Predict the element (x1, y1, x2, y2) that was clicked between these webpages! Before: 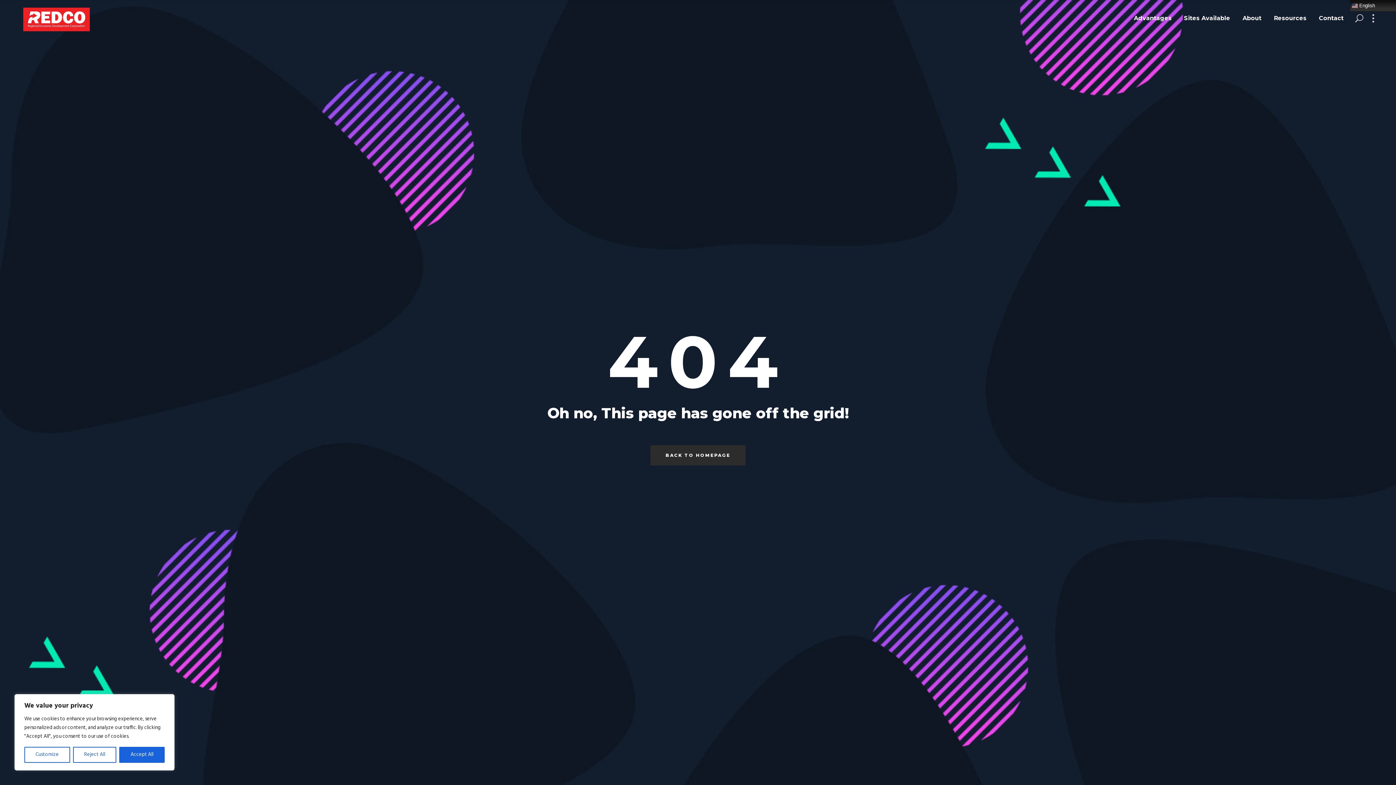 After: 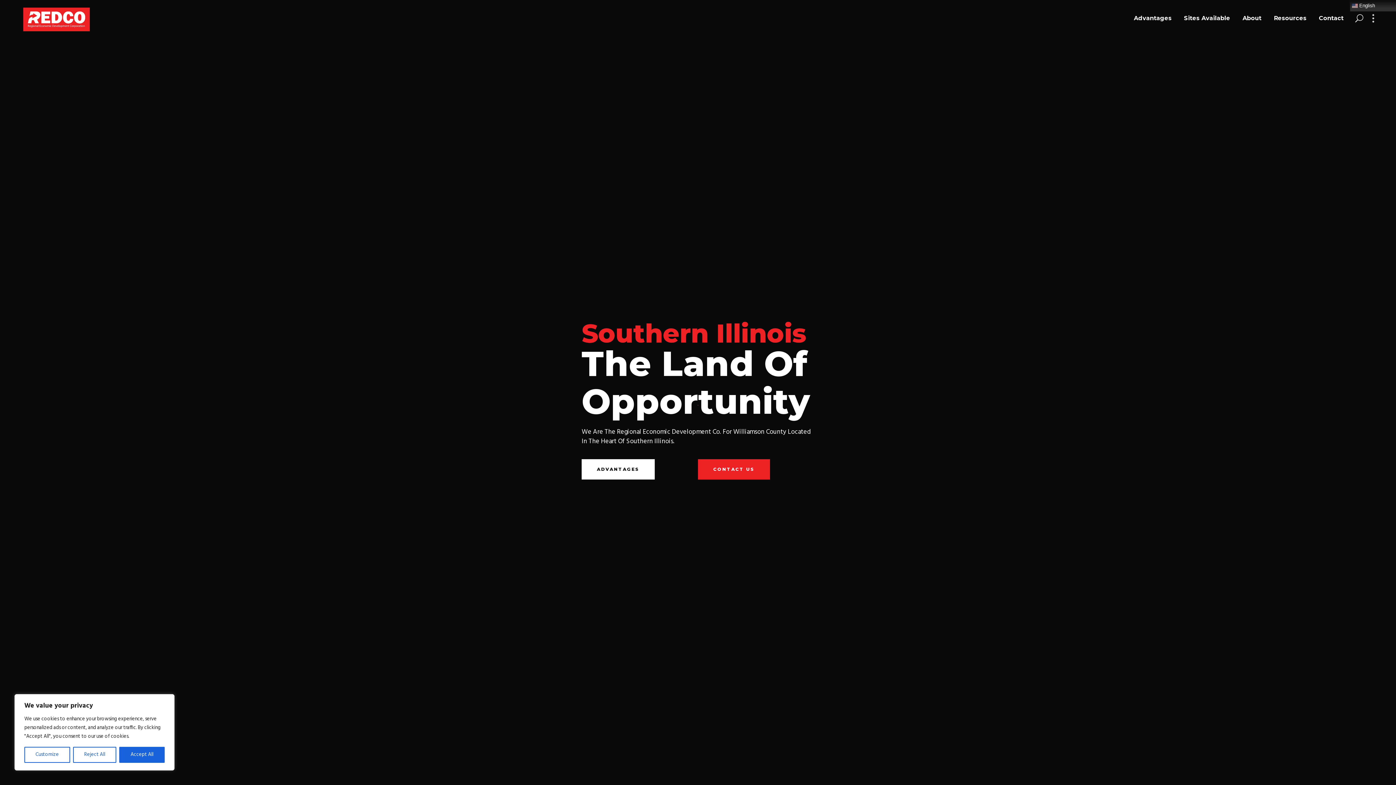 Action: bbox: (650, 445, 745, 465) label: BACK TO HOMEPAGE